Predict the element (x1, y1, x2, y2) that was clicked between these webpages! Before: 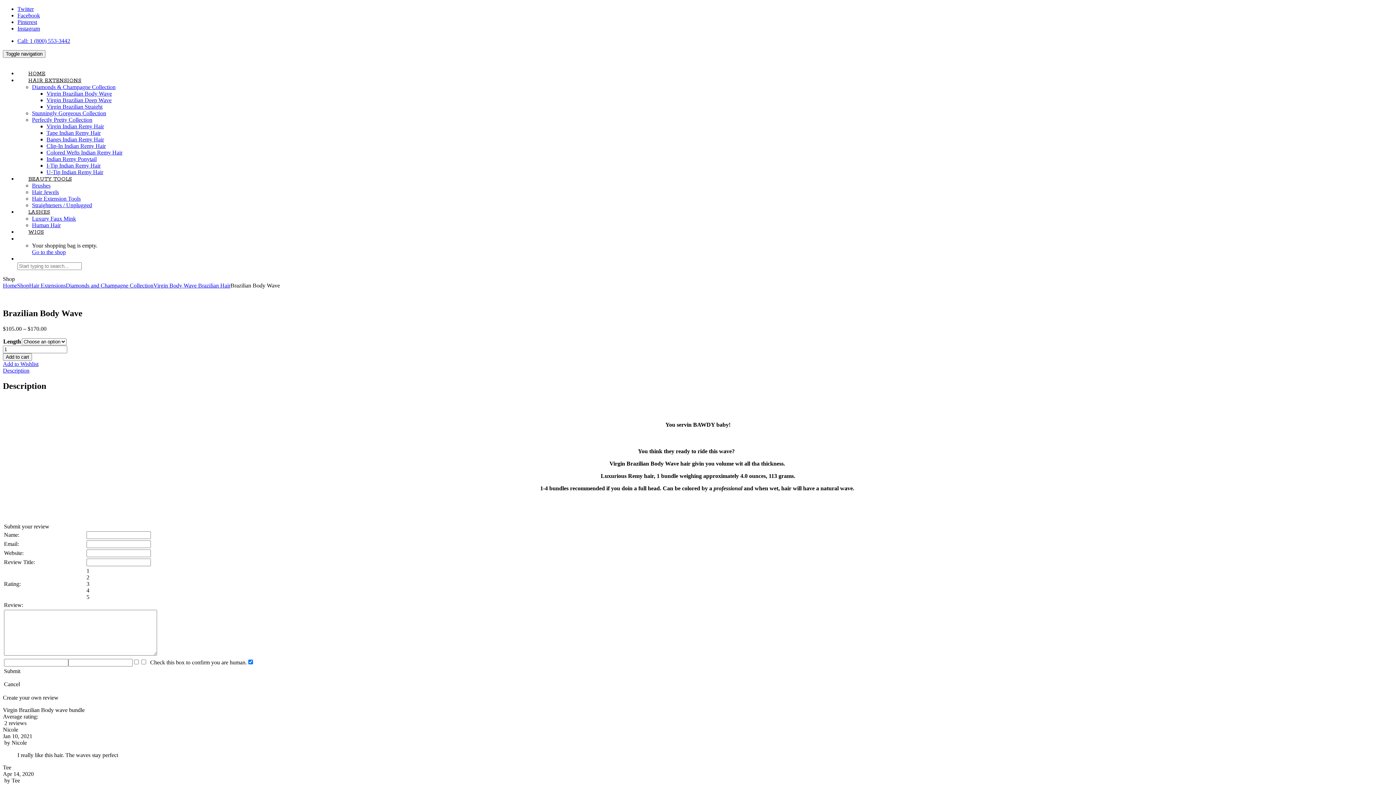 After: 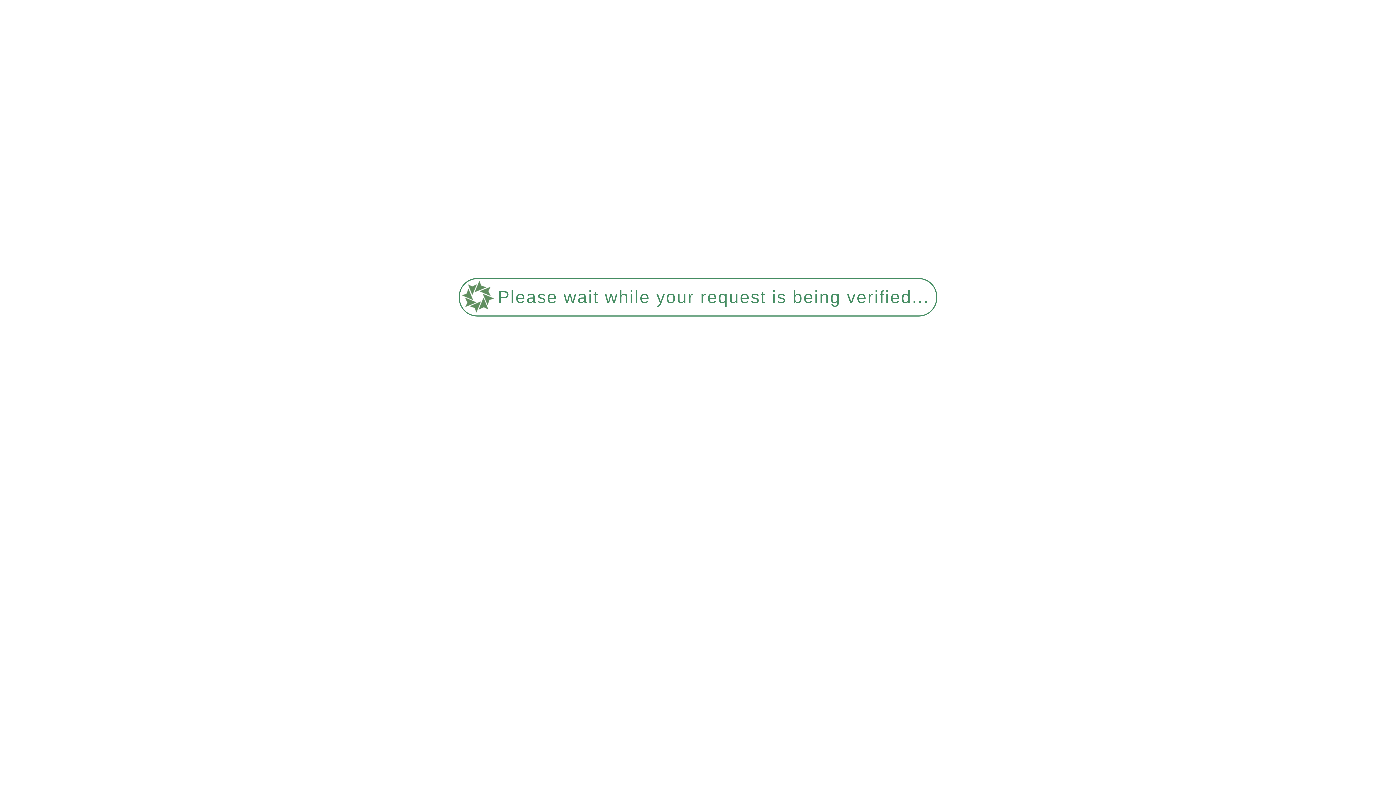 Action: bbox: (32, 249, 65, 255) label: Go to the shop